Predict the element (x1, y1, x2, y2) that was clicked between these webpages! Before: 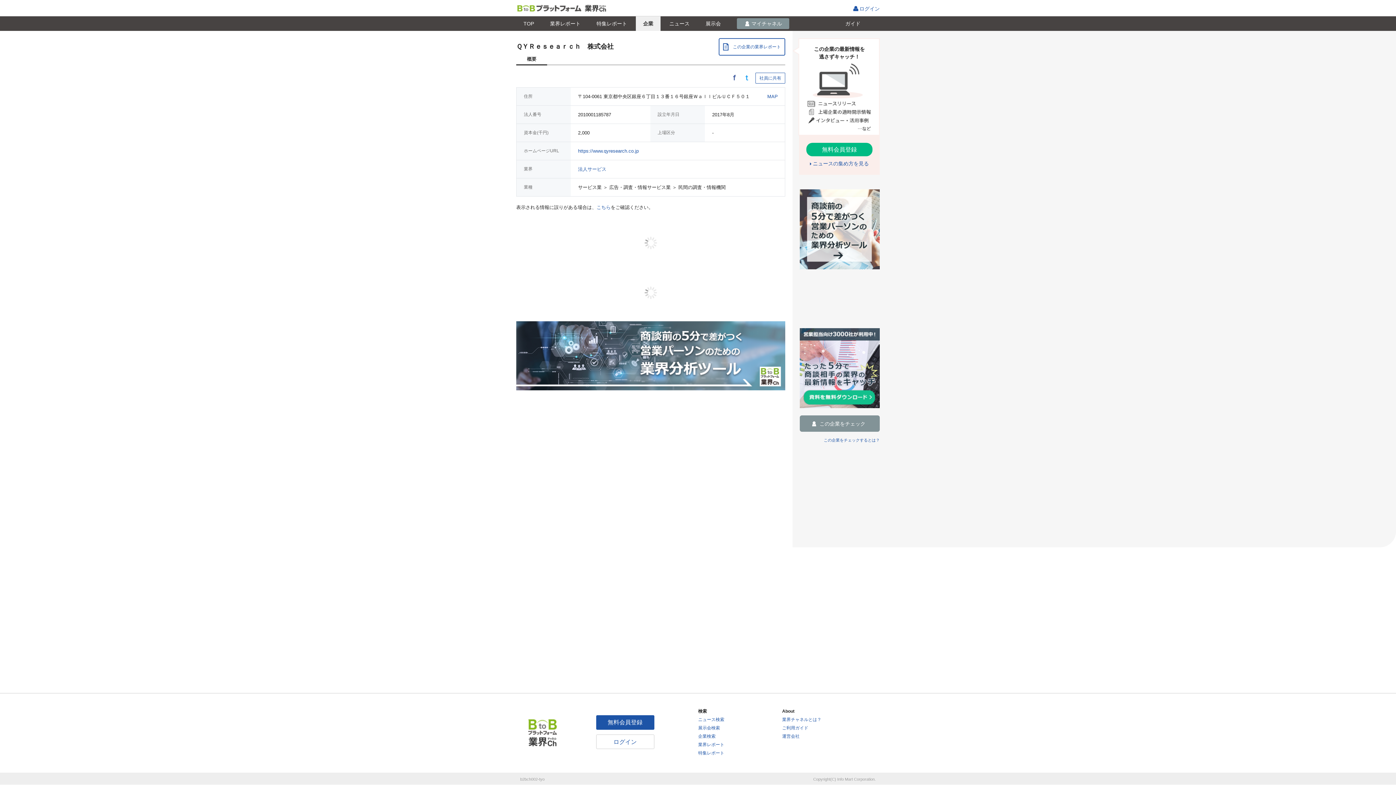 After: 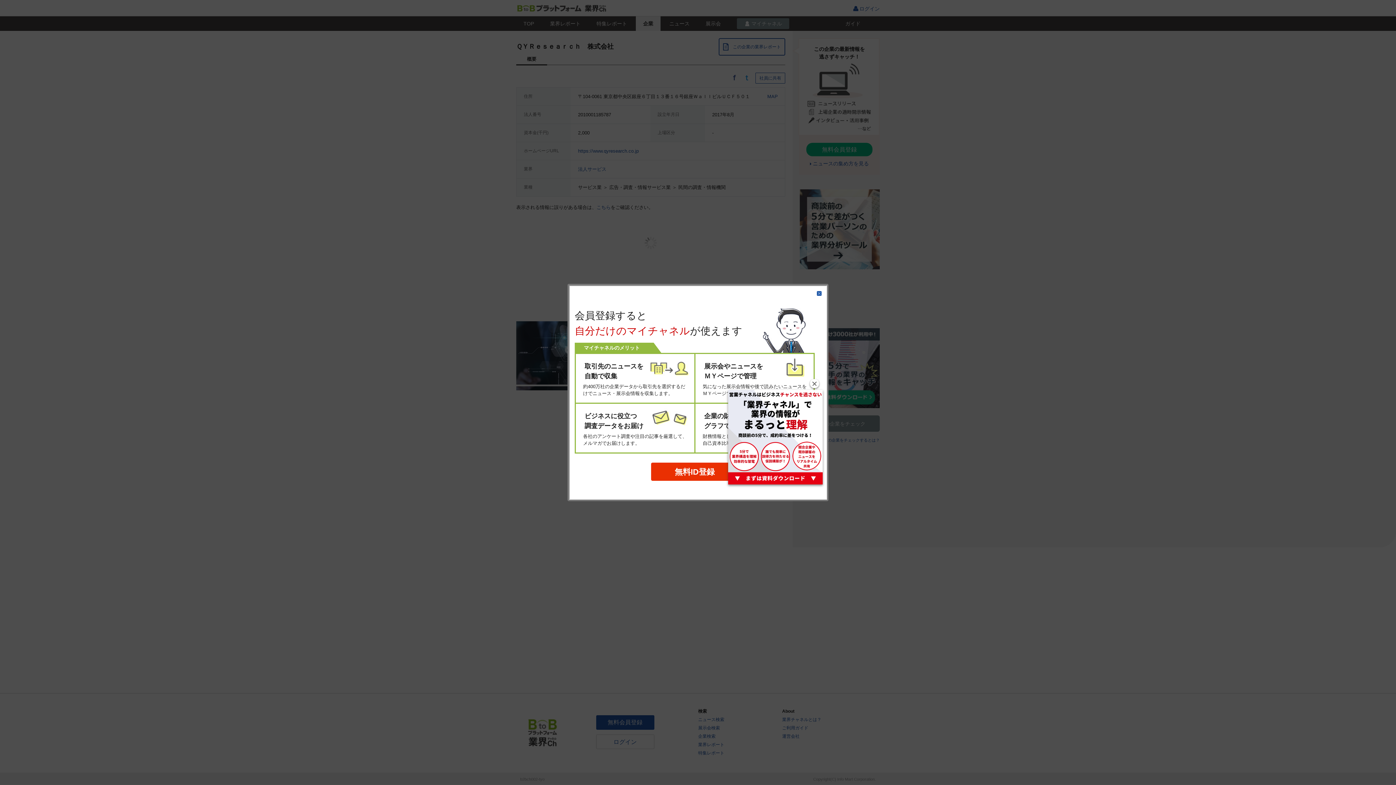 Action: bbox: (737, 18, 789, 29) label: マイチャネル